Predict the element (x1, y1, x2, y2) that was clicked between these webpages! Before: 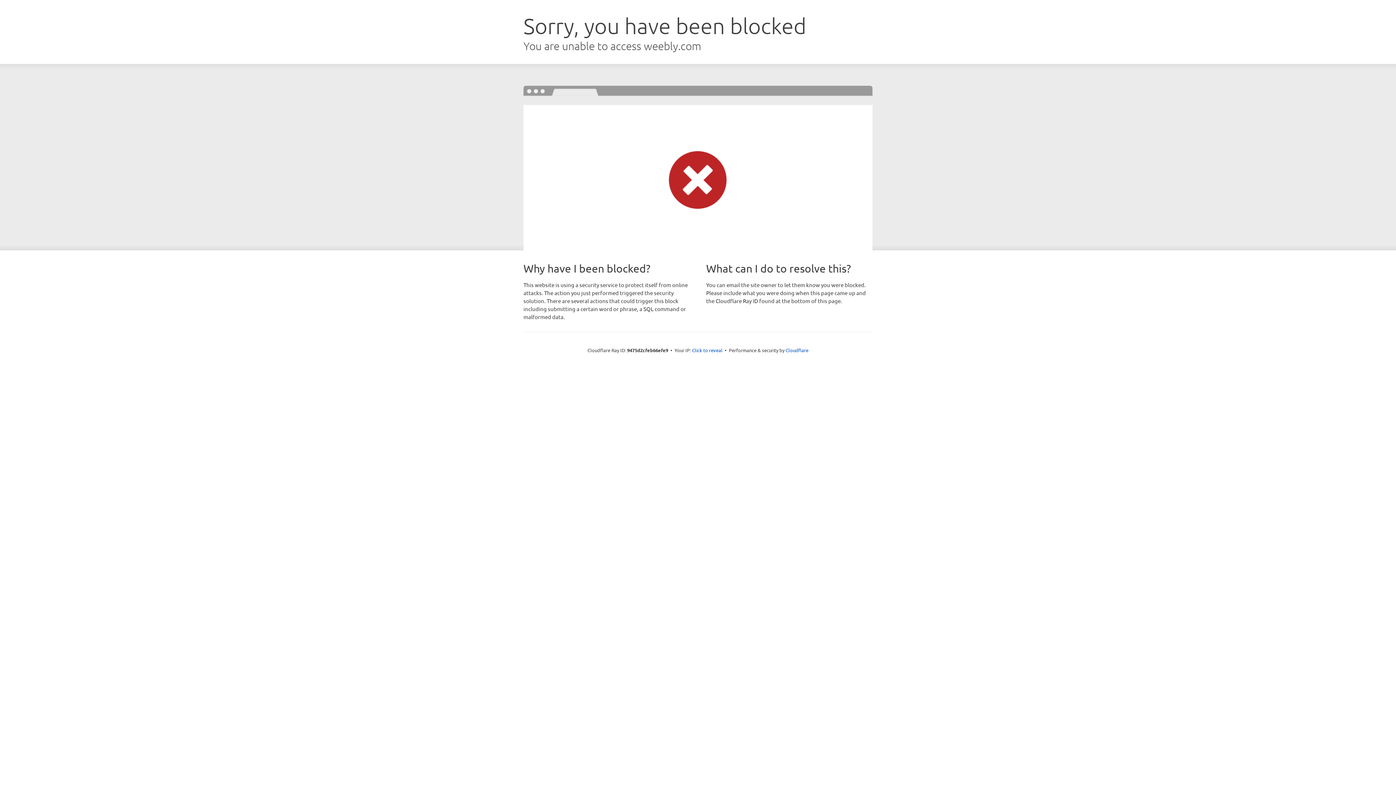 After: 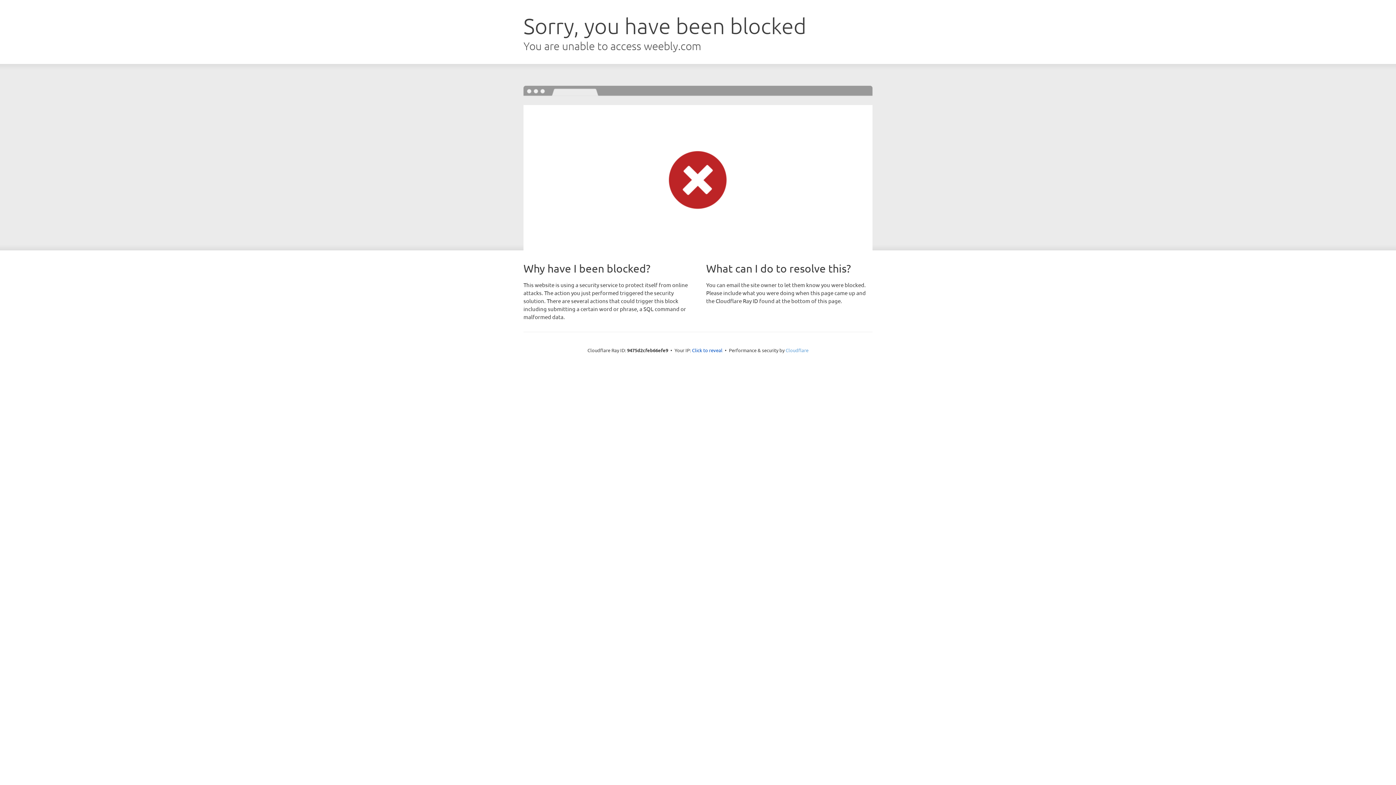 Action: label: Cloudflare bbox: (785, 347, 808, 353)